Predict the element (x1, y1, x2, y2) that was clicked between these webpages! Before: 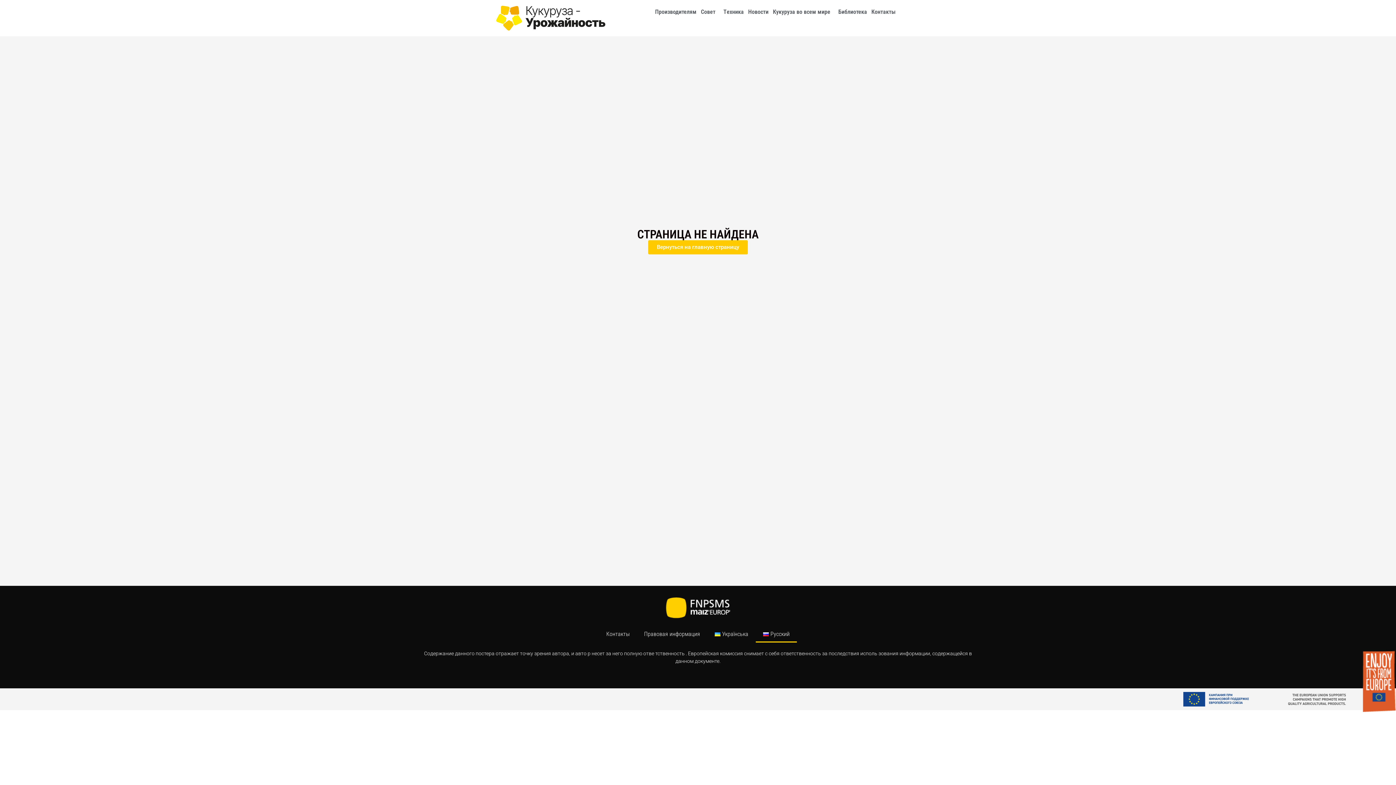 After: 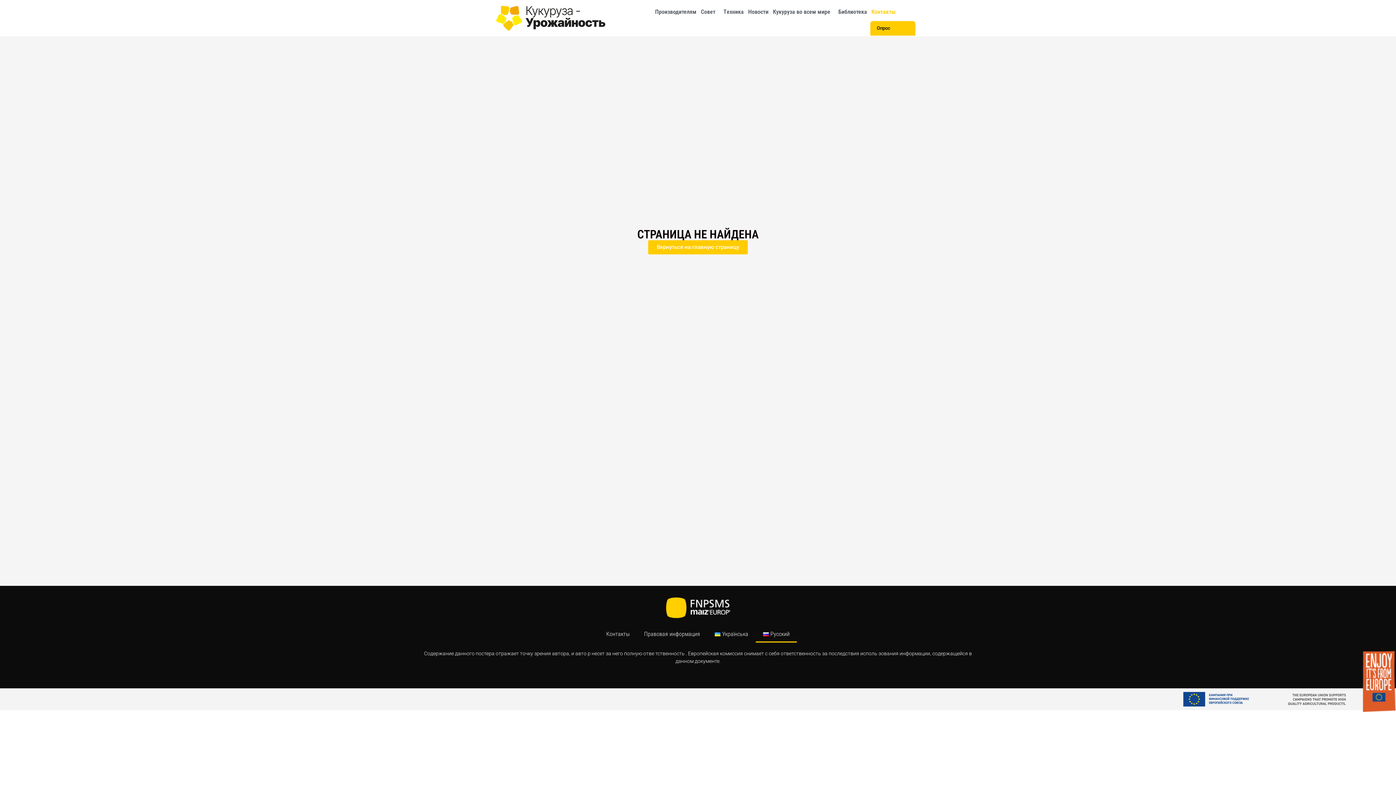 Action: bbox: (869, 3, 901, 20) label: Контакты